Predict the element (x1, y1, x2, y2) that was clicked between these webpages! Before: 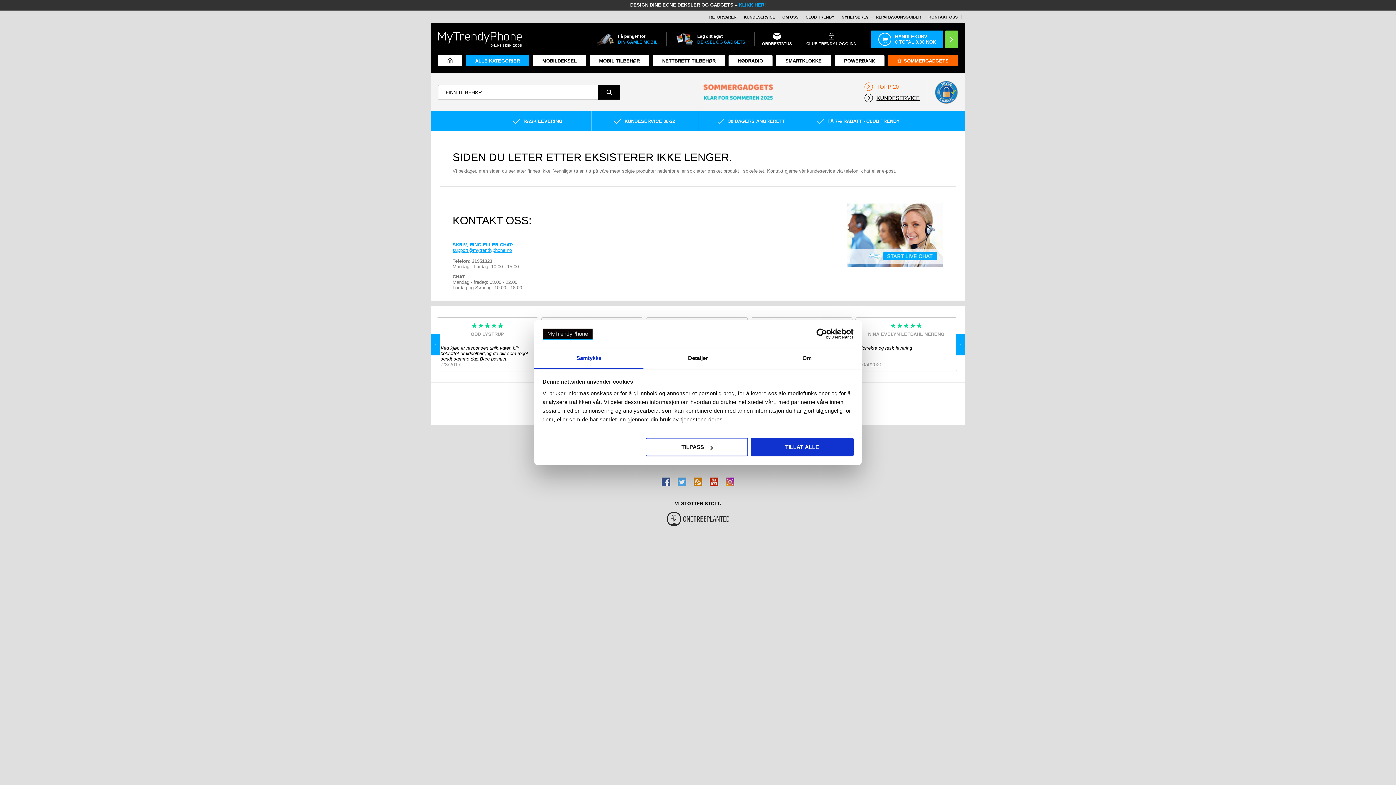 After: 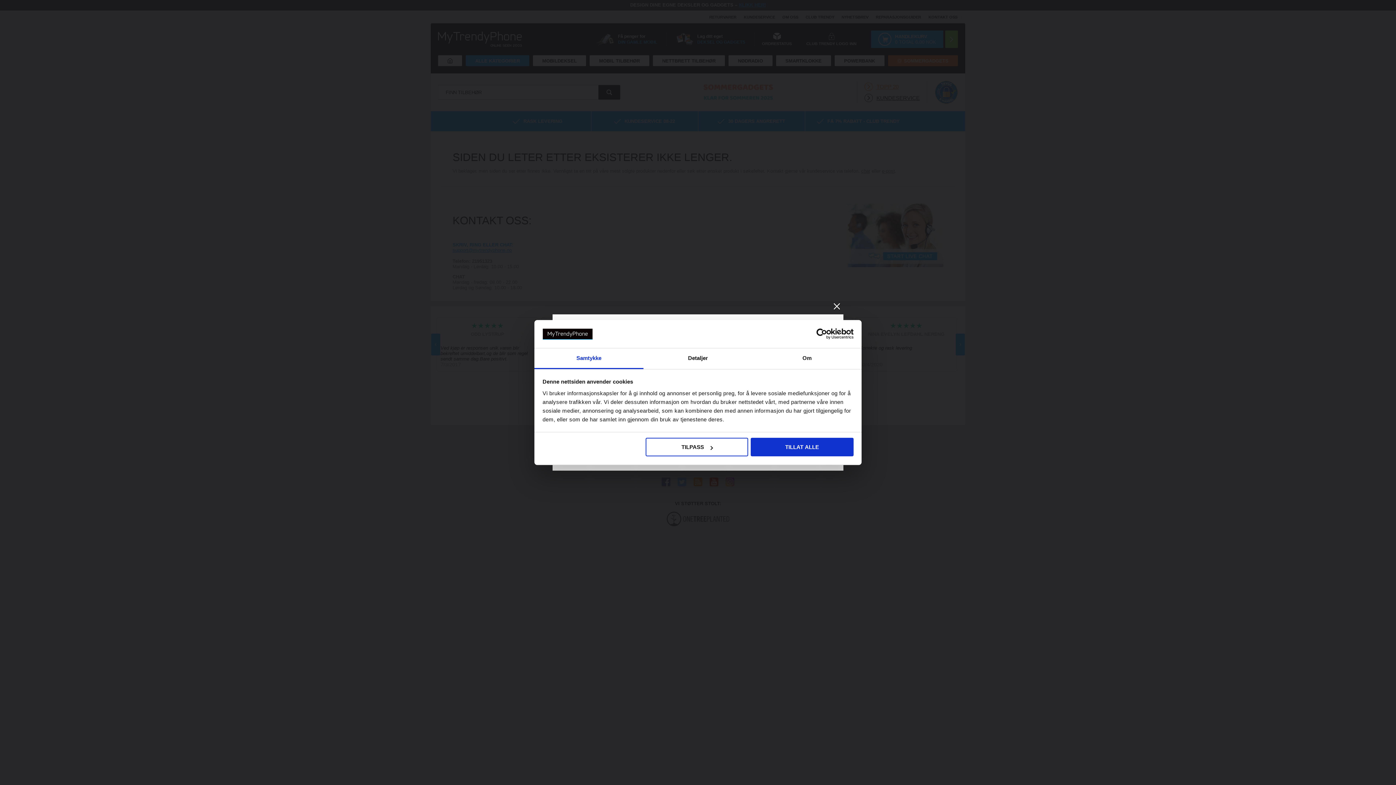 Action: label: RASK LEVERING bbox: (484, 111, 591, 131)